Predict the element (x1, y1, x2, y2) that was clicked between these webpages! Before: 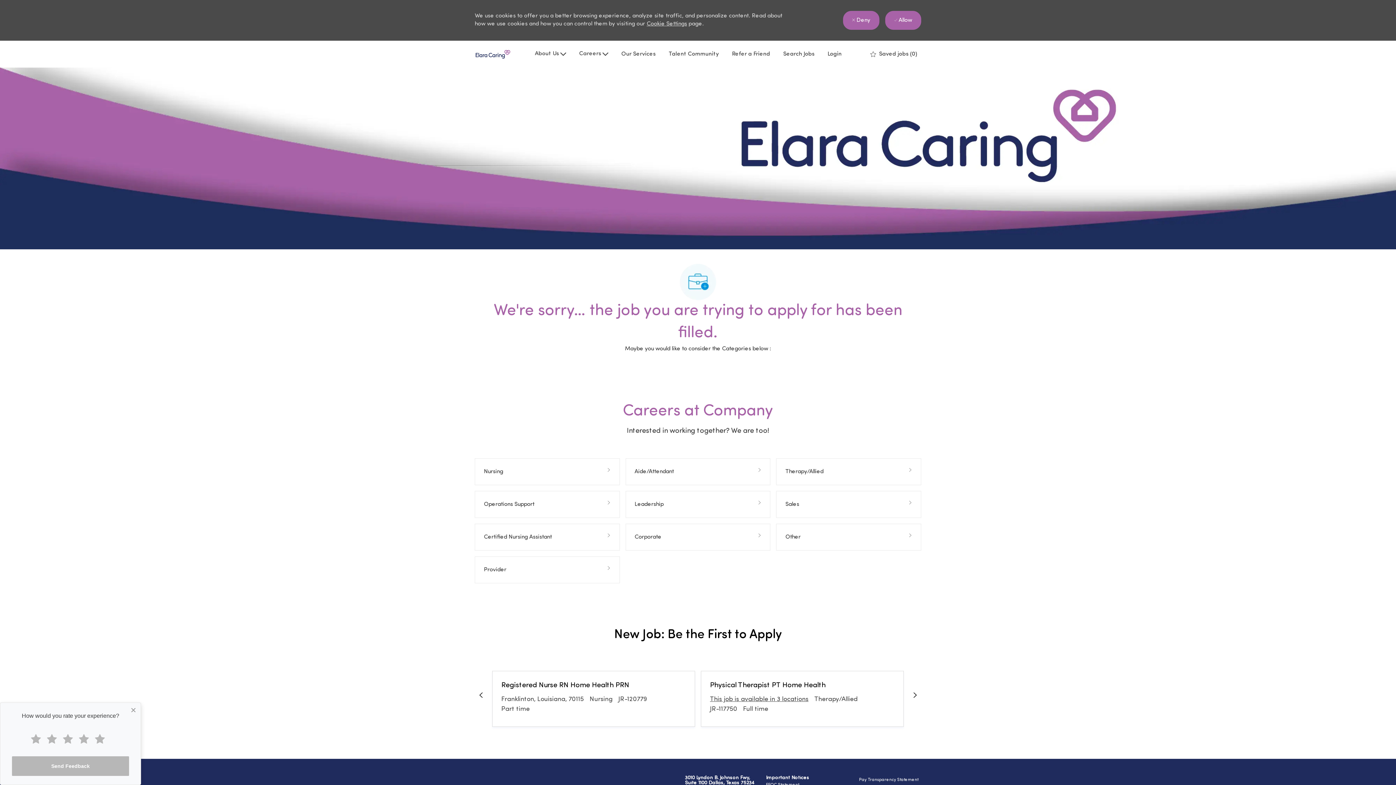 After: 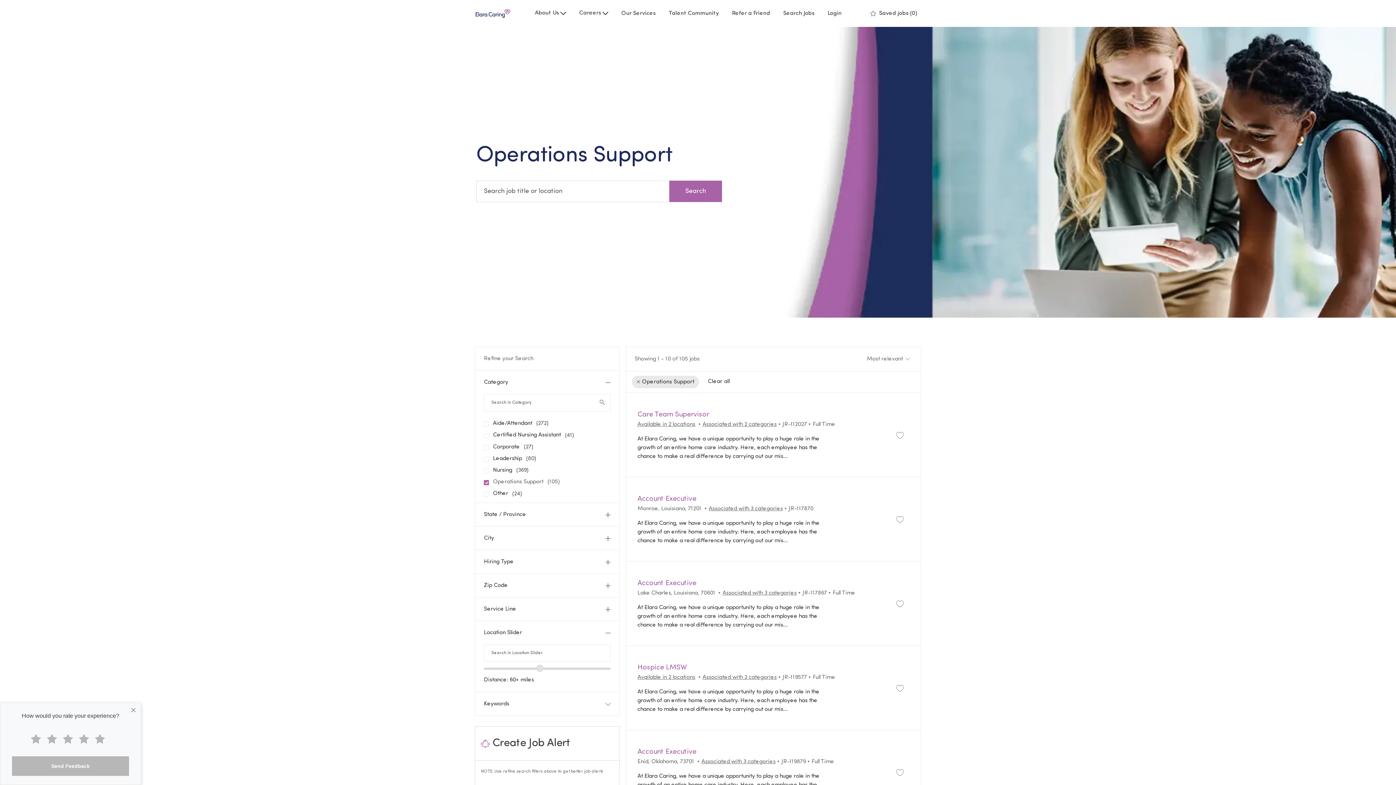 Action: label: Operations Support 105 Jobs bbox: (814, 458, 921, 485)